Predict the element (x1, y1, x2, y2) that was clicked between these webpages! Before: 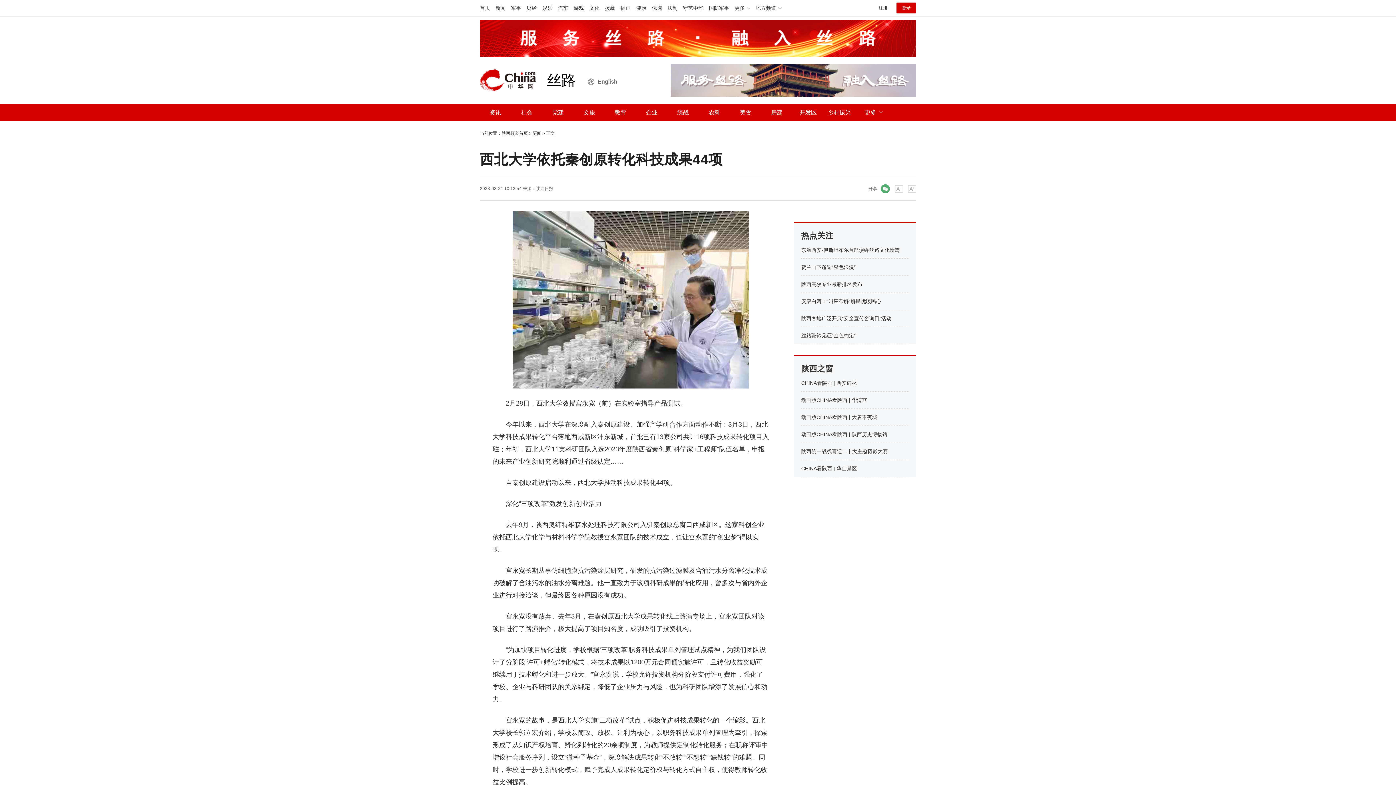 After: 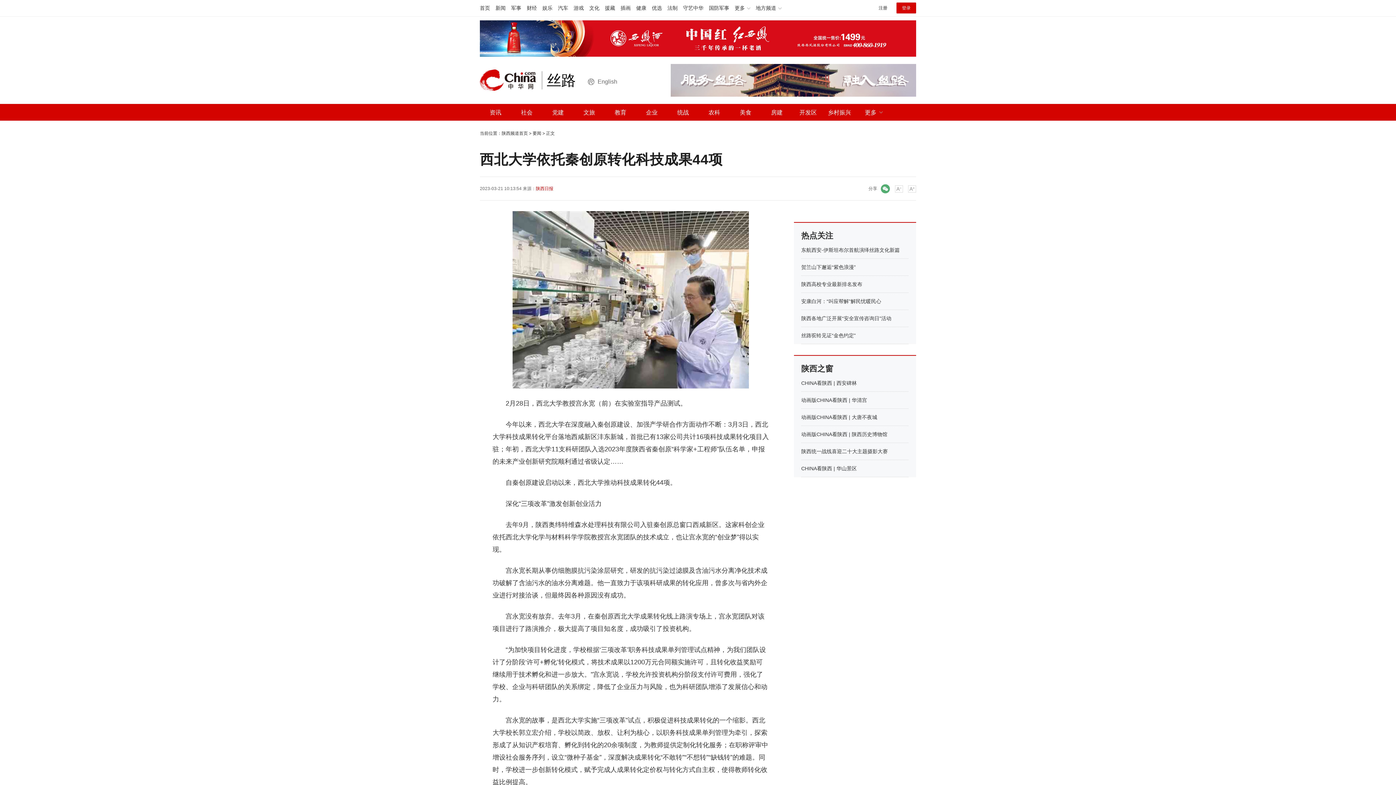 Action: bbox: (536, 186, 553, 191) label: 陕西日报